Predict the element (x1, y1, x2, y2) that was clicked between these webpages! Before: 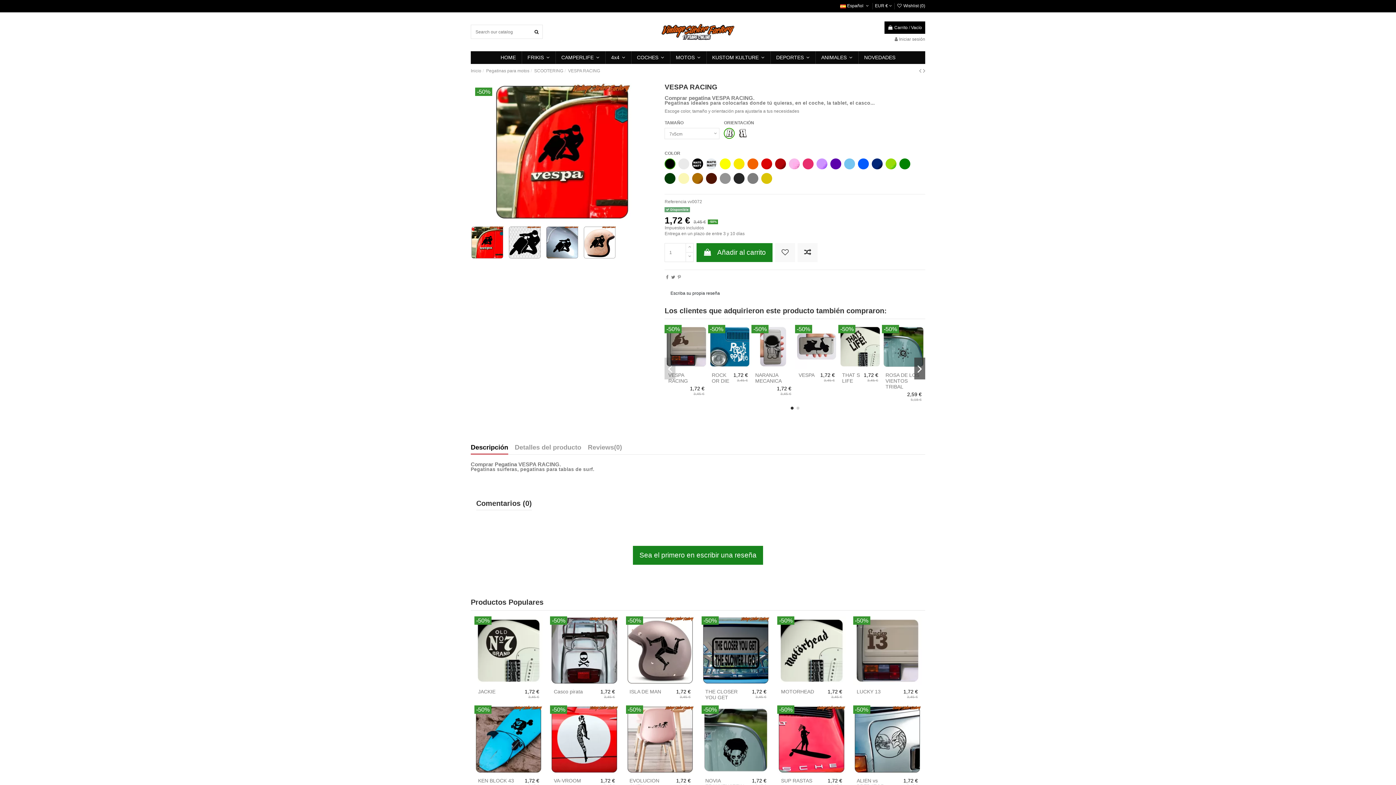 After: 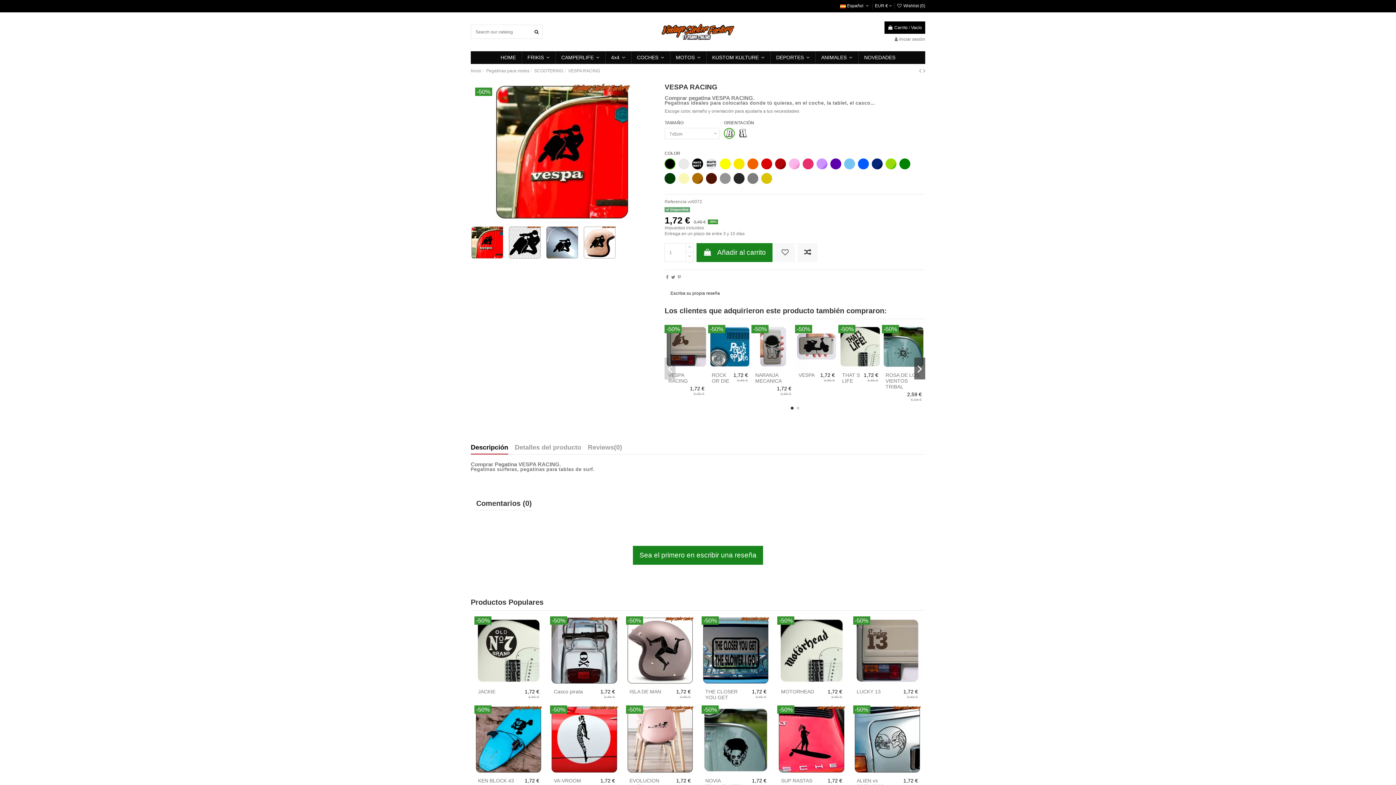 Action: bbox: (470, 444, 508, 454) label: Descripción